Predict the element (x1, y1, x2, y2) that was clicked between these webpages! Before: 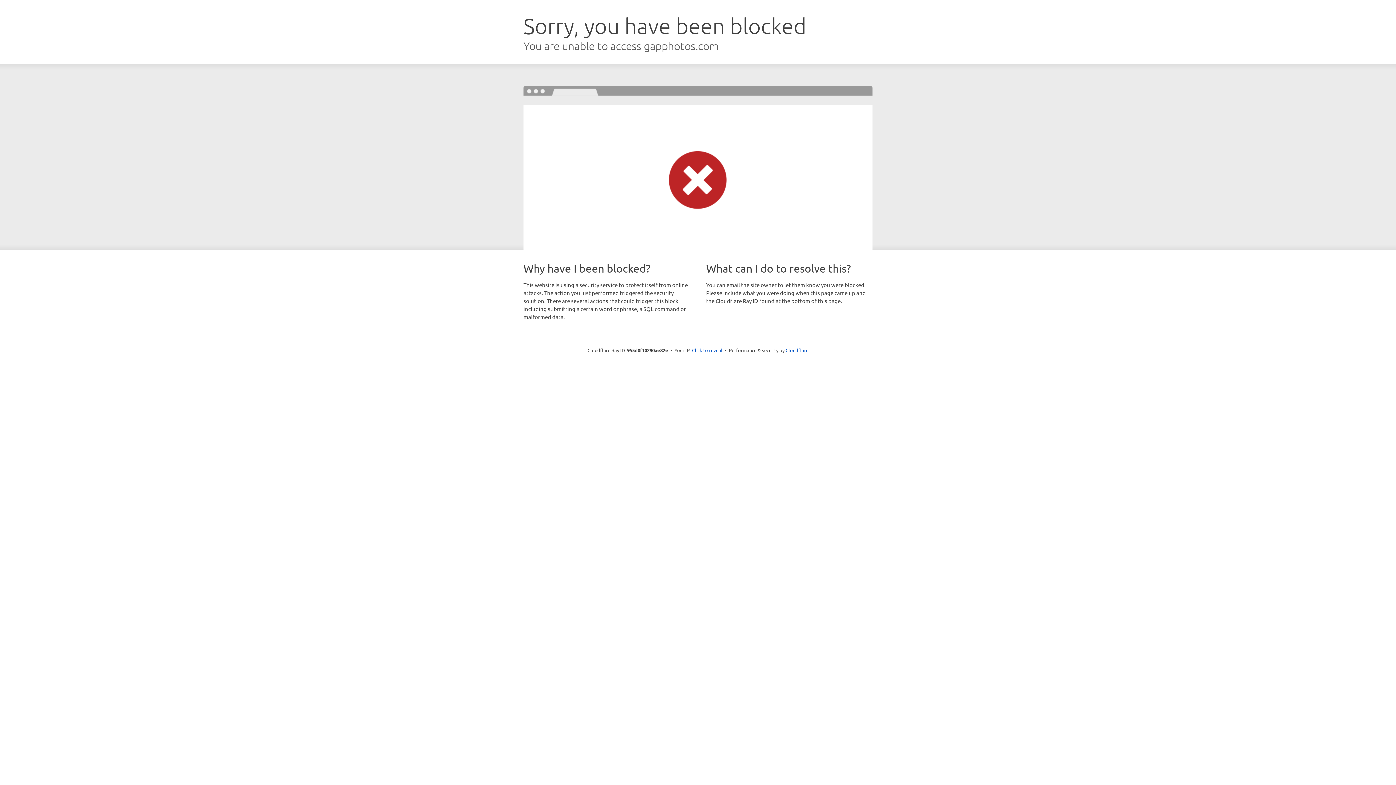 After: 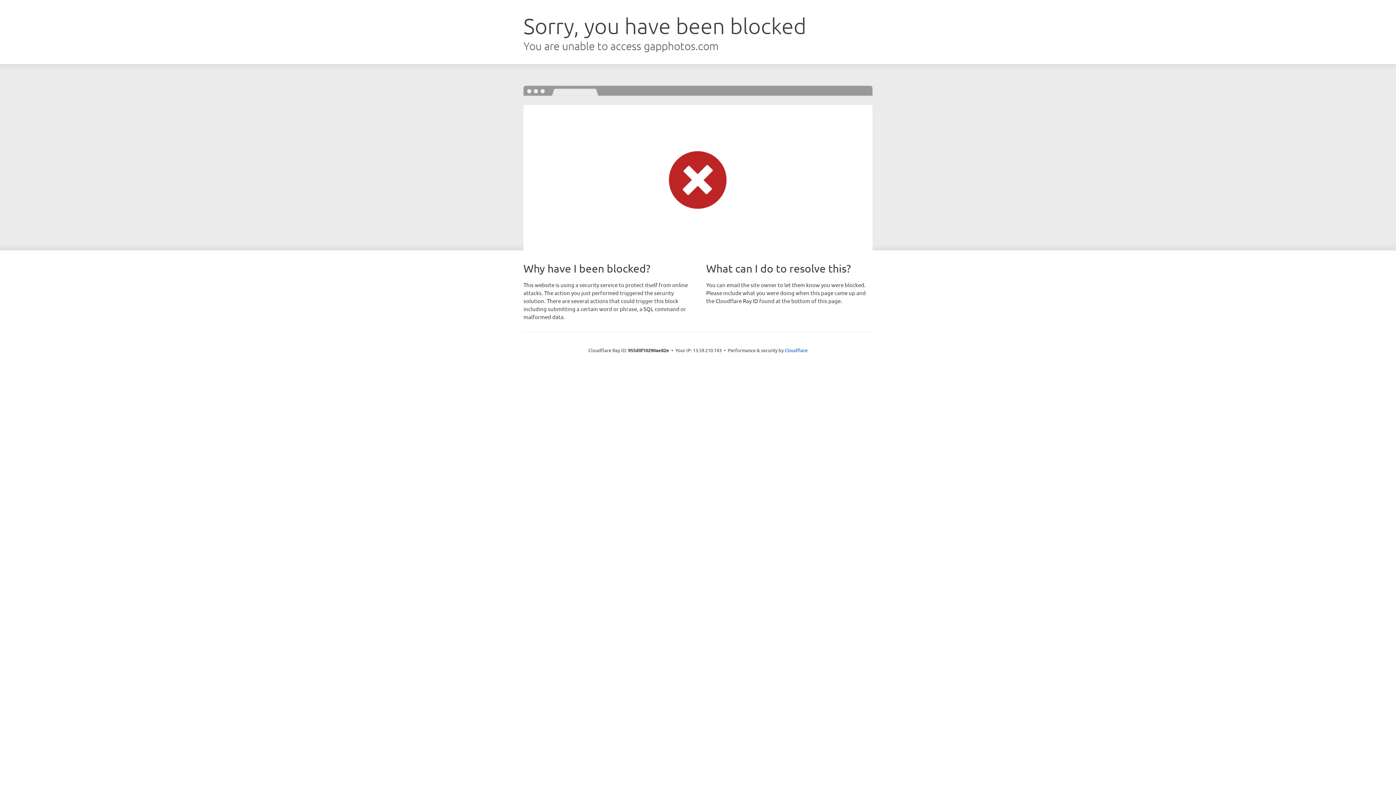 Action: label: Click to reveal bbox: (692, 346, 722, 353)